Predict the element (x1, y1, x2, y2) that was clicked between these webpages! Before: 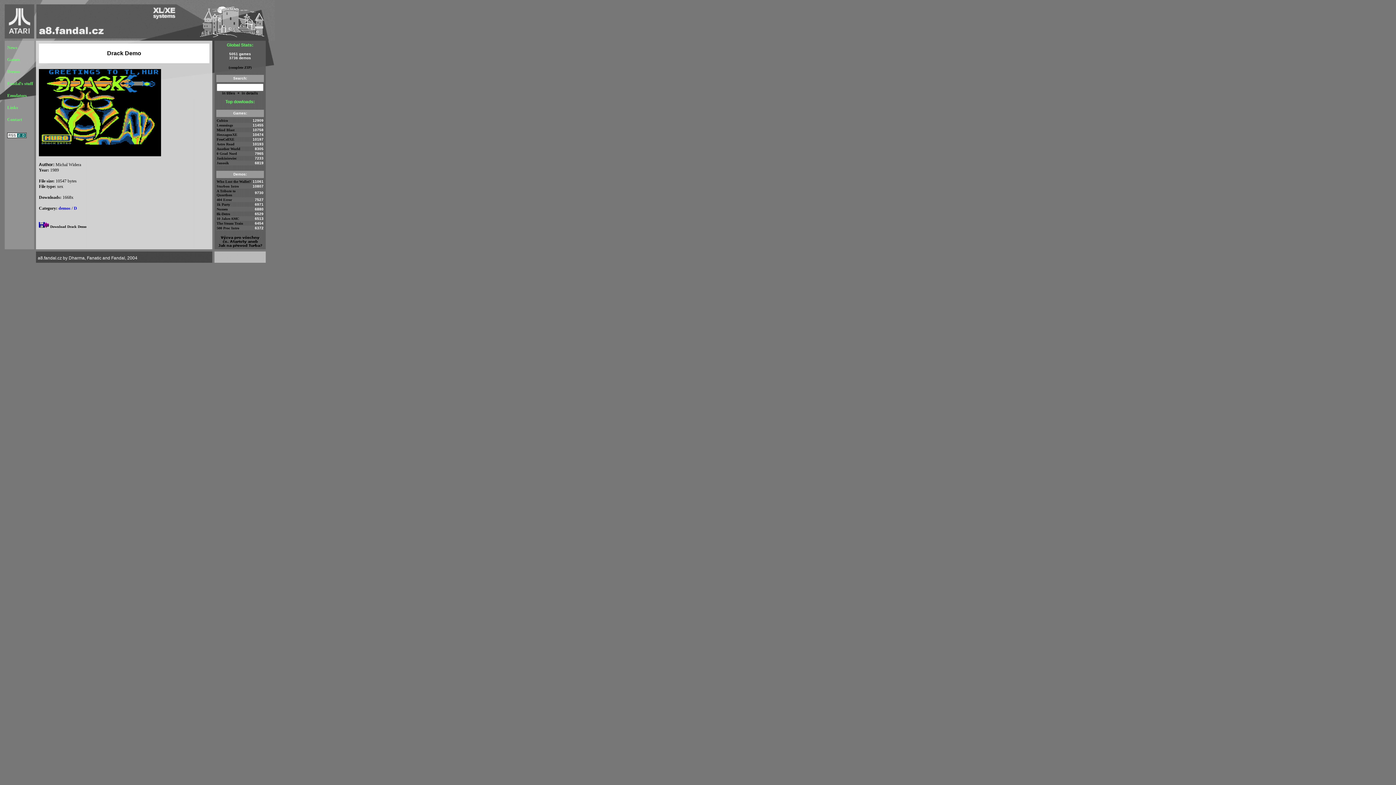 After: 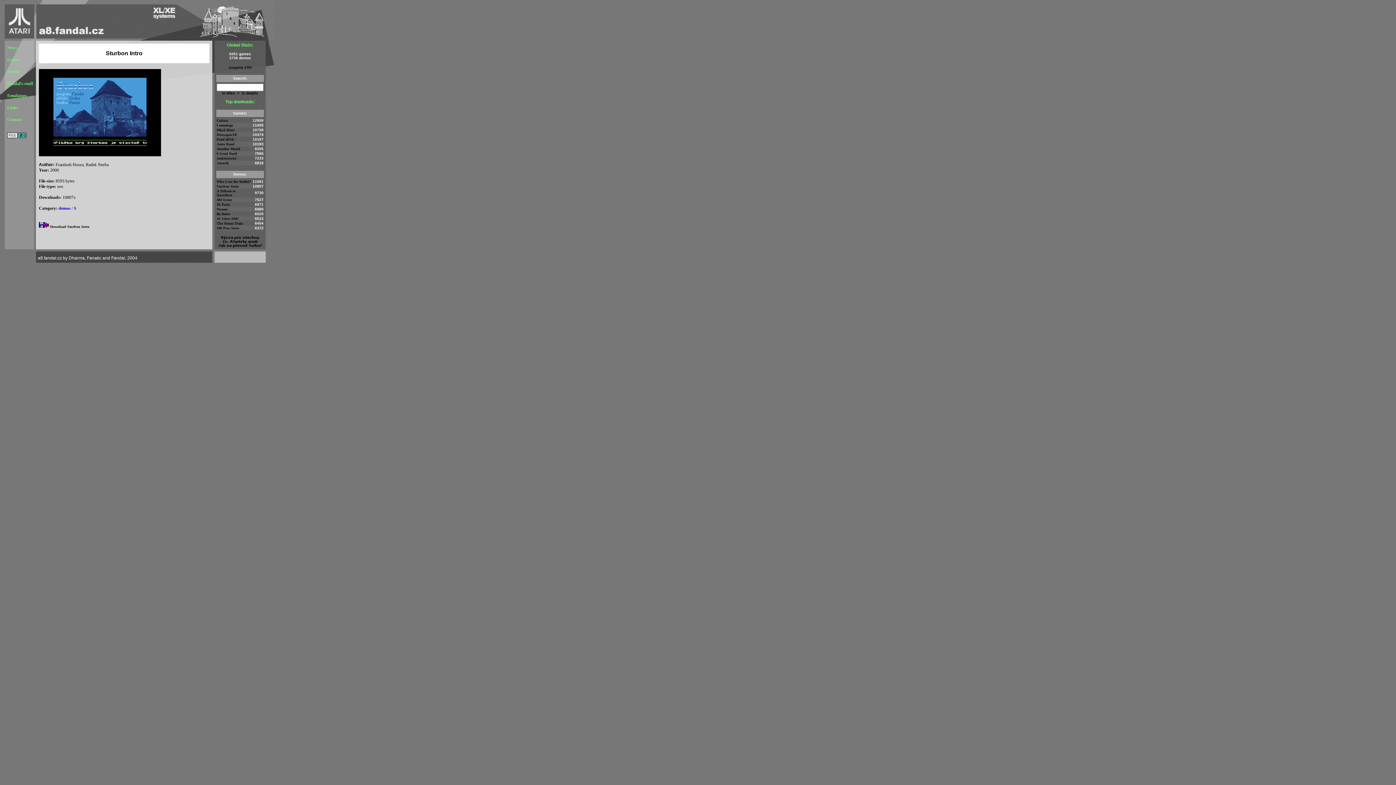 Action: bbox: (216, 184, 238, 188) label: Sturbon Intro